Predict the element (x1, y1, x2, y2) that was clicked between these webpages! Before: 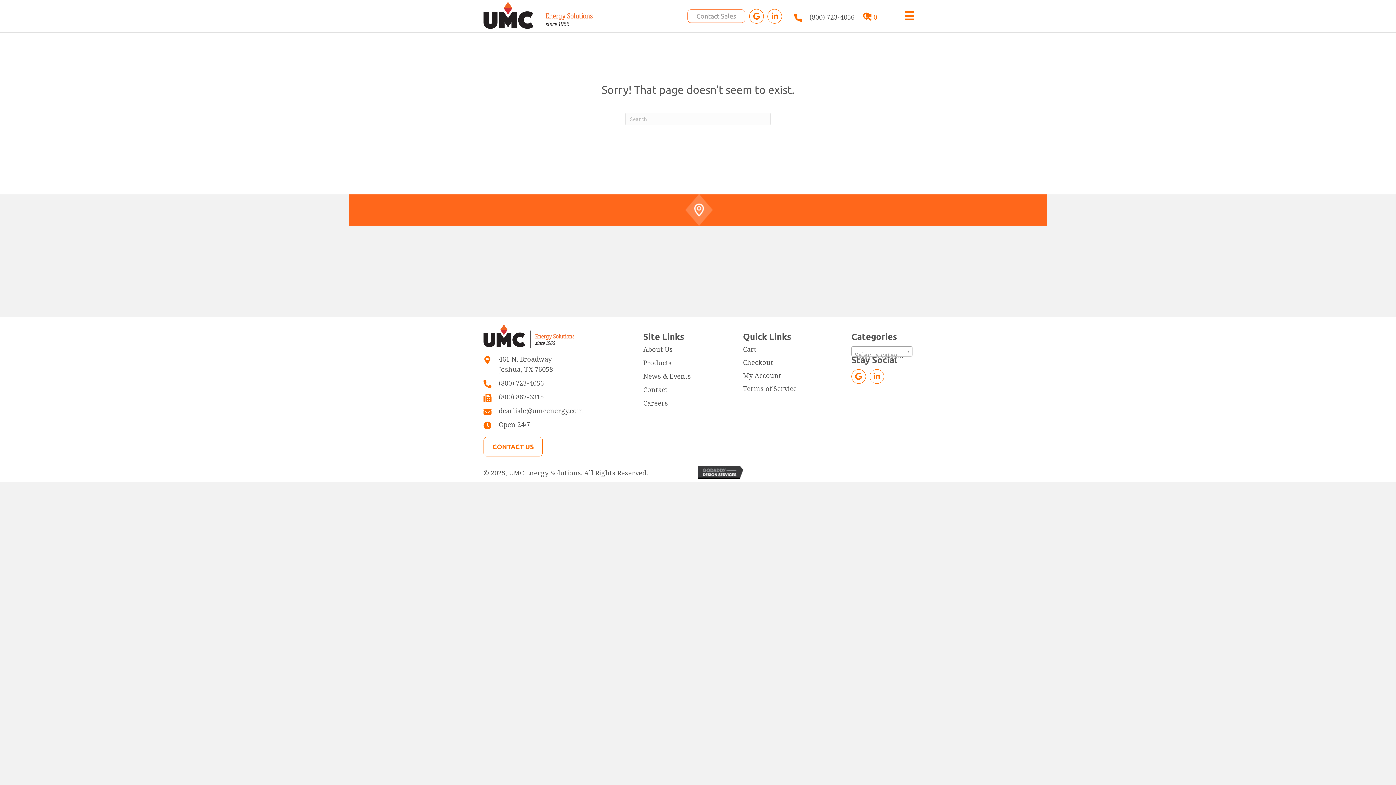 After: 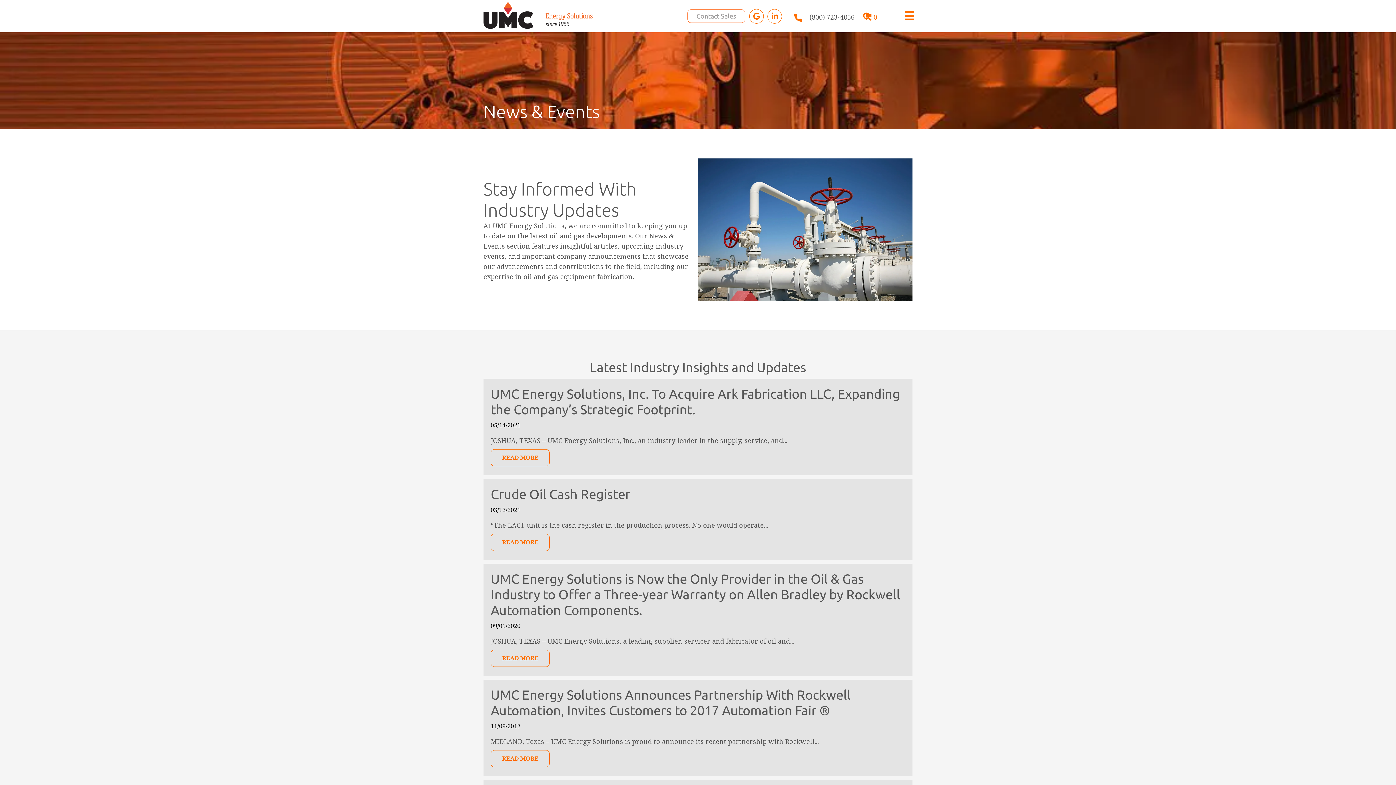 Action: label: News & Events bbox: (643, 371, 691, 381)